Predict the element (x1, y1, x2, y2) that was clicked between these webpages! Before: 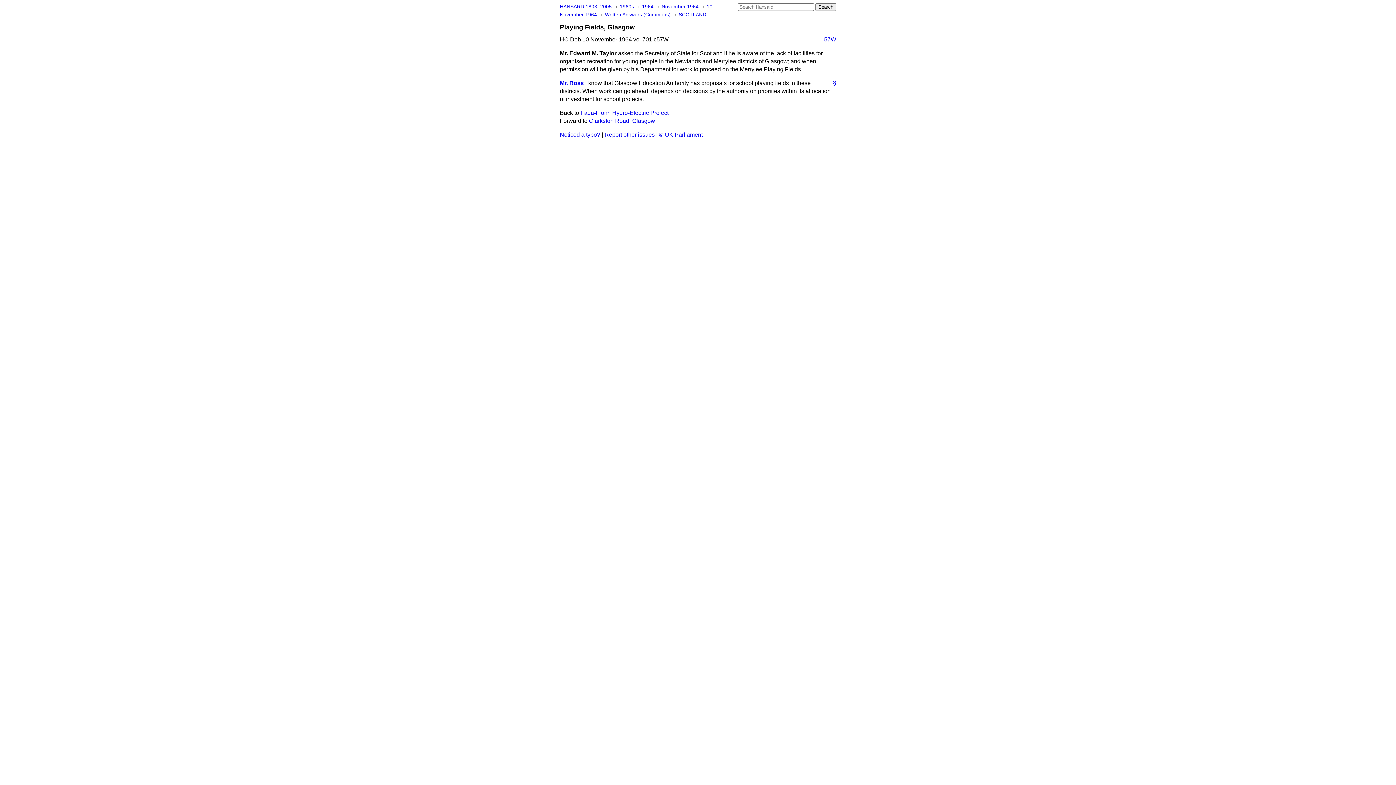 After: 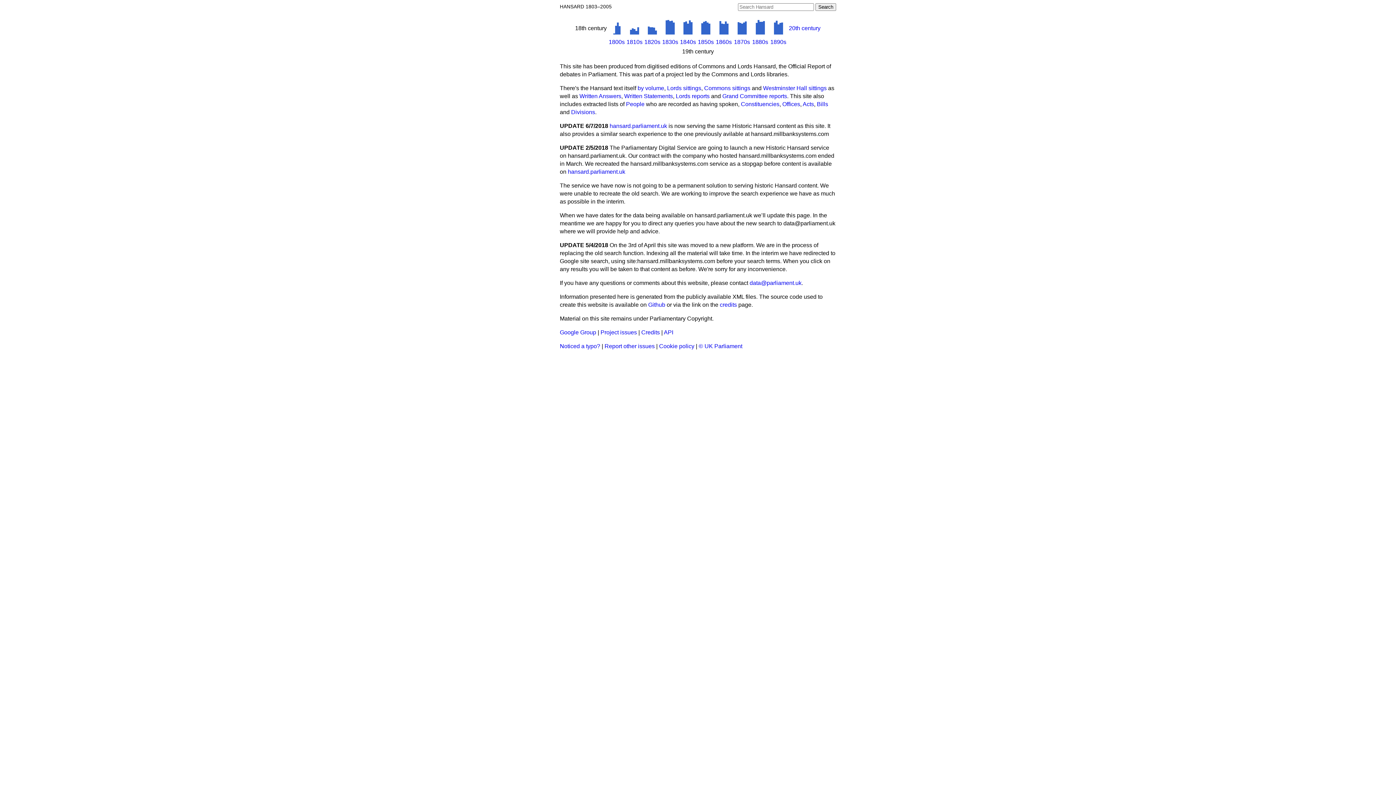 Action: label: HANSARD 1803–2005 bbox: (560, 4, 612, 9)